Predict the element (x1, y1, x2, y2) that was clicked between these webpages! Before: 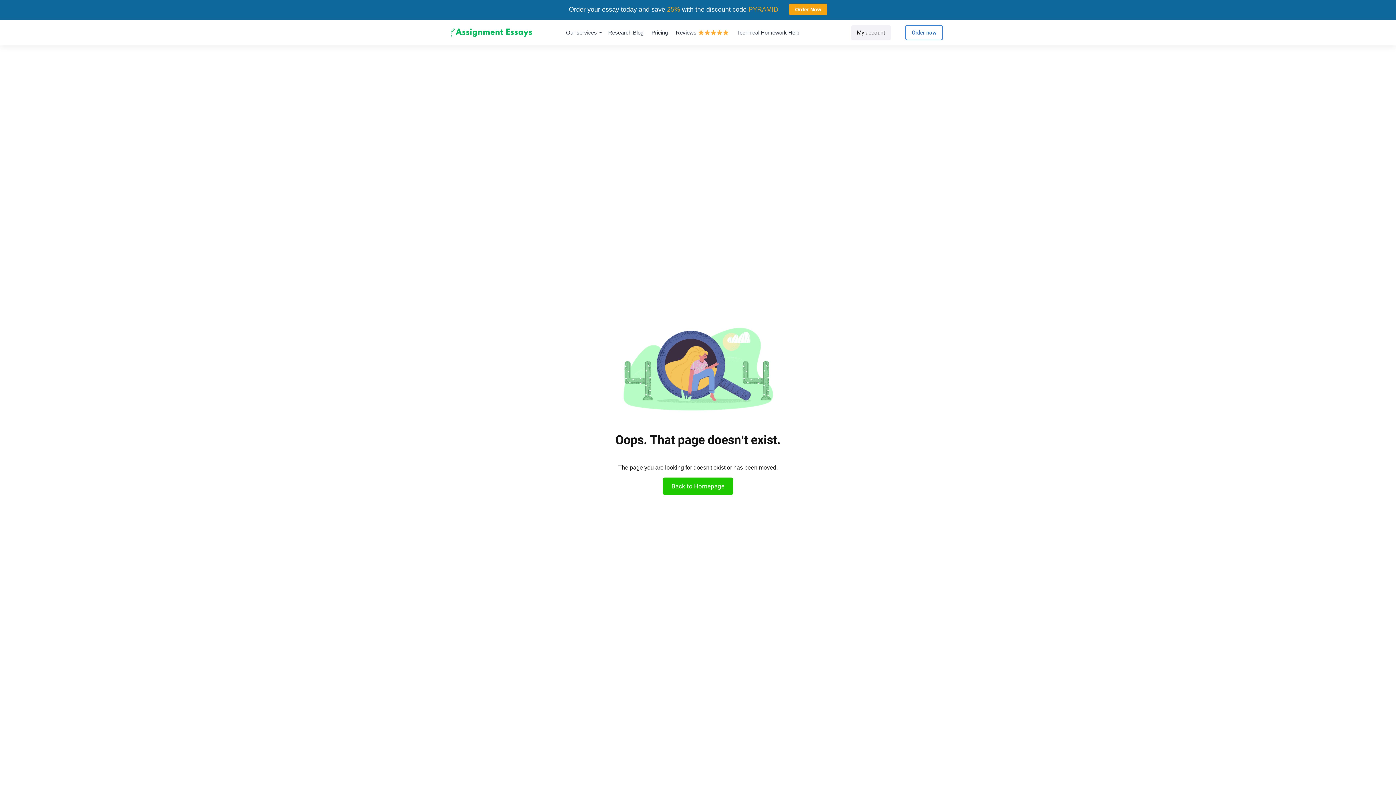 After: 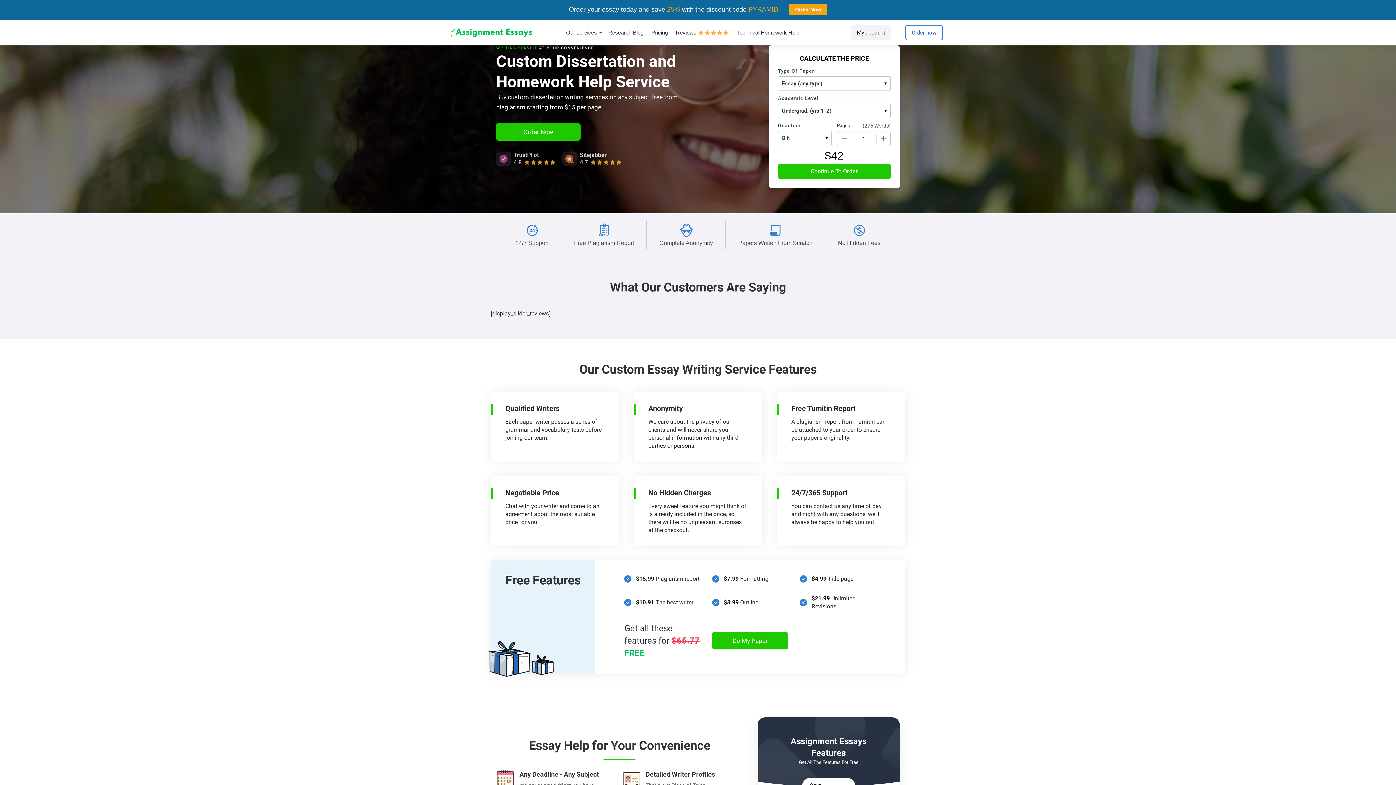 Action: label: Back to Homepage bbox: (662, 477, 733, 495)